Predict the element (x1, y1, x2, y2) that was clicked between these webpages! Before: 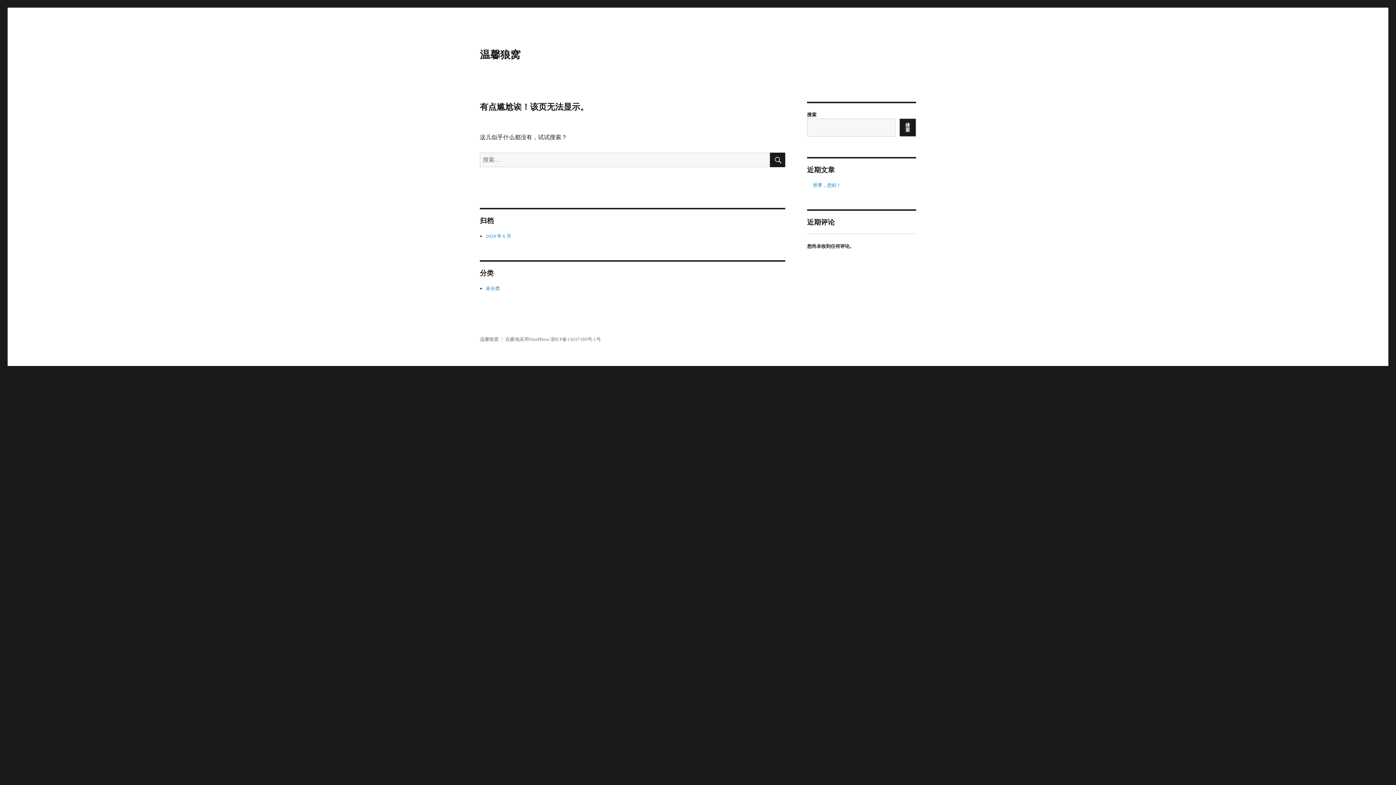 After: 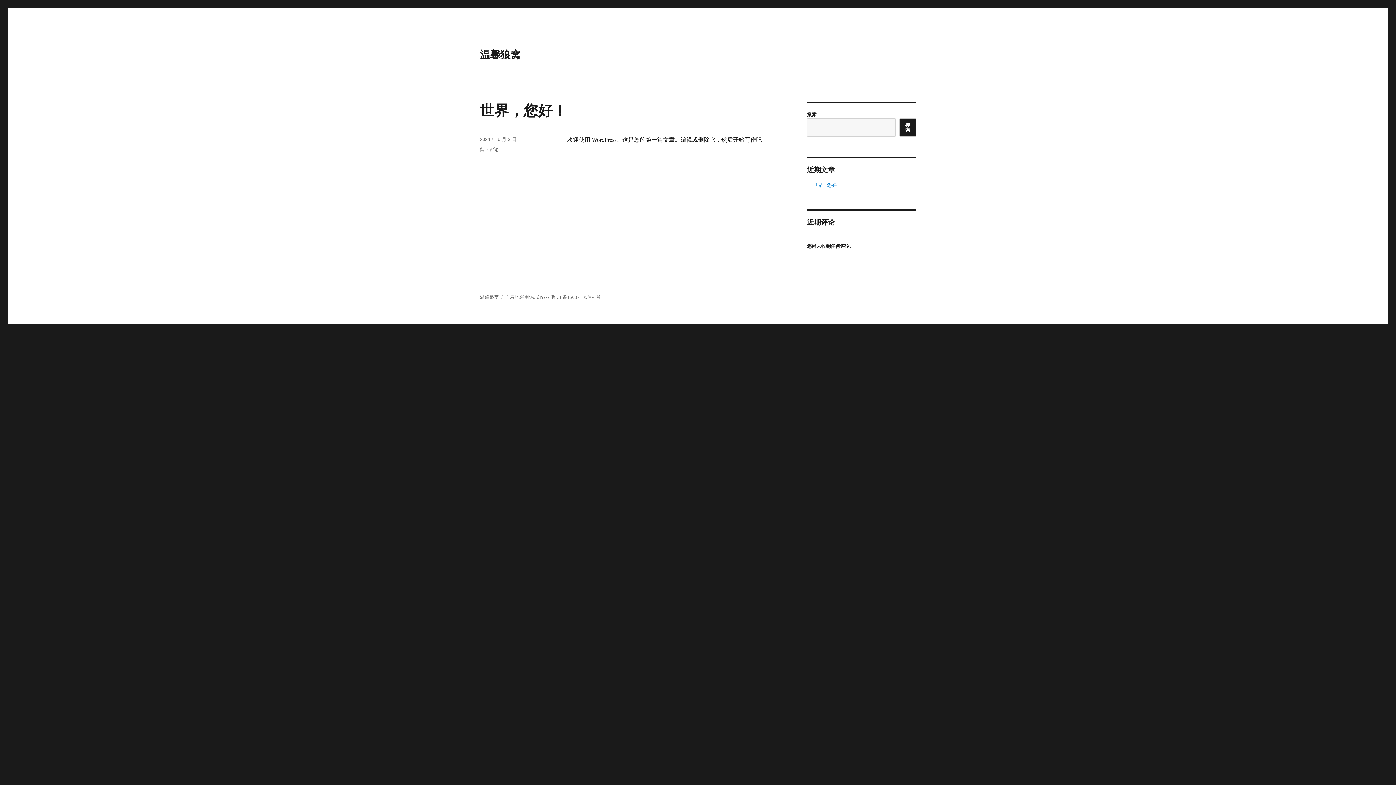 Action: bbox: (480, 49, 520, 60) label: 温馨狼窝